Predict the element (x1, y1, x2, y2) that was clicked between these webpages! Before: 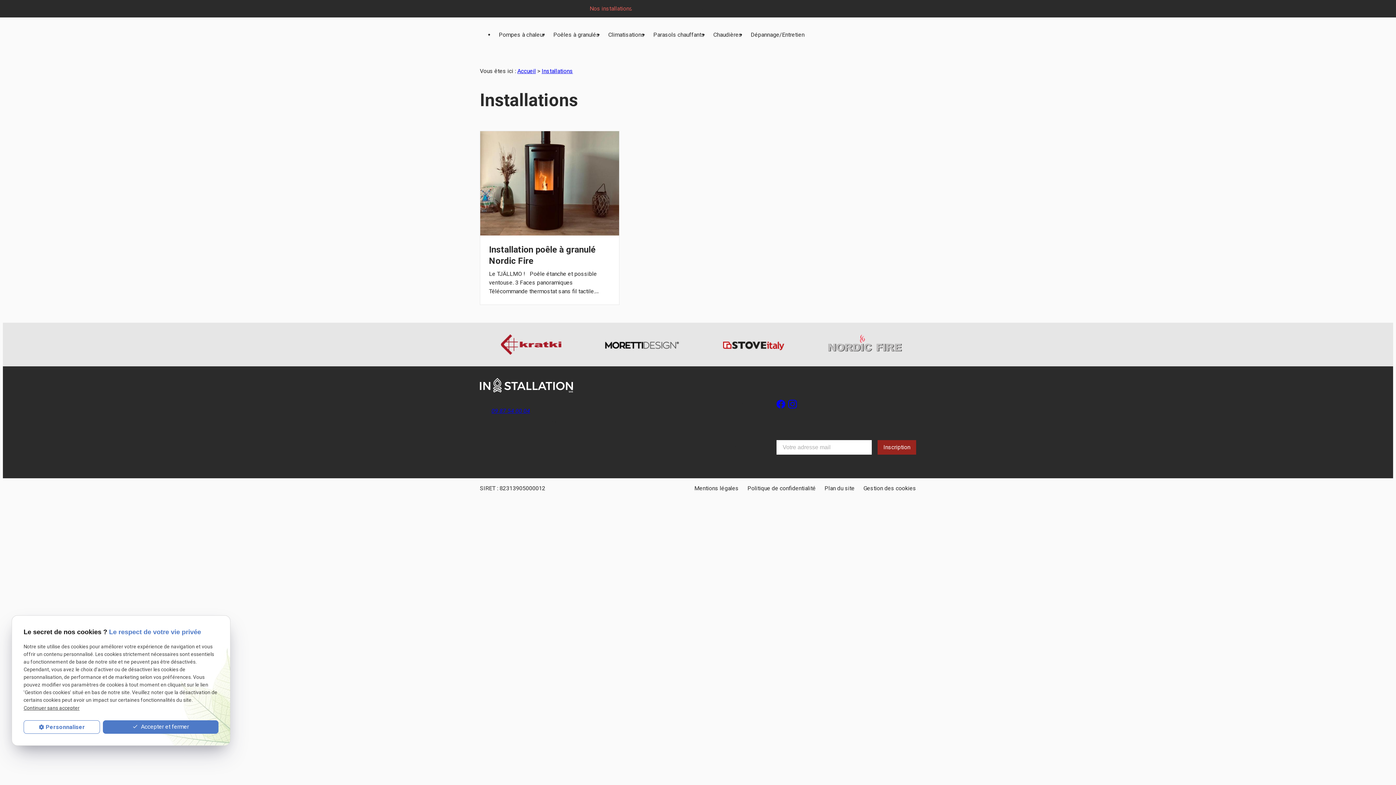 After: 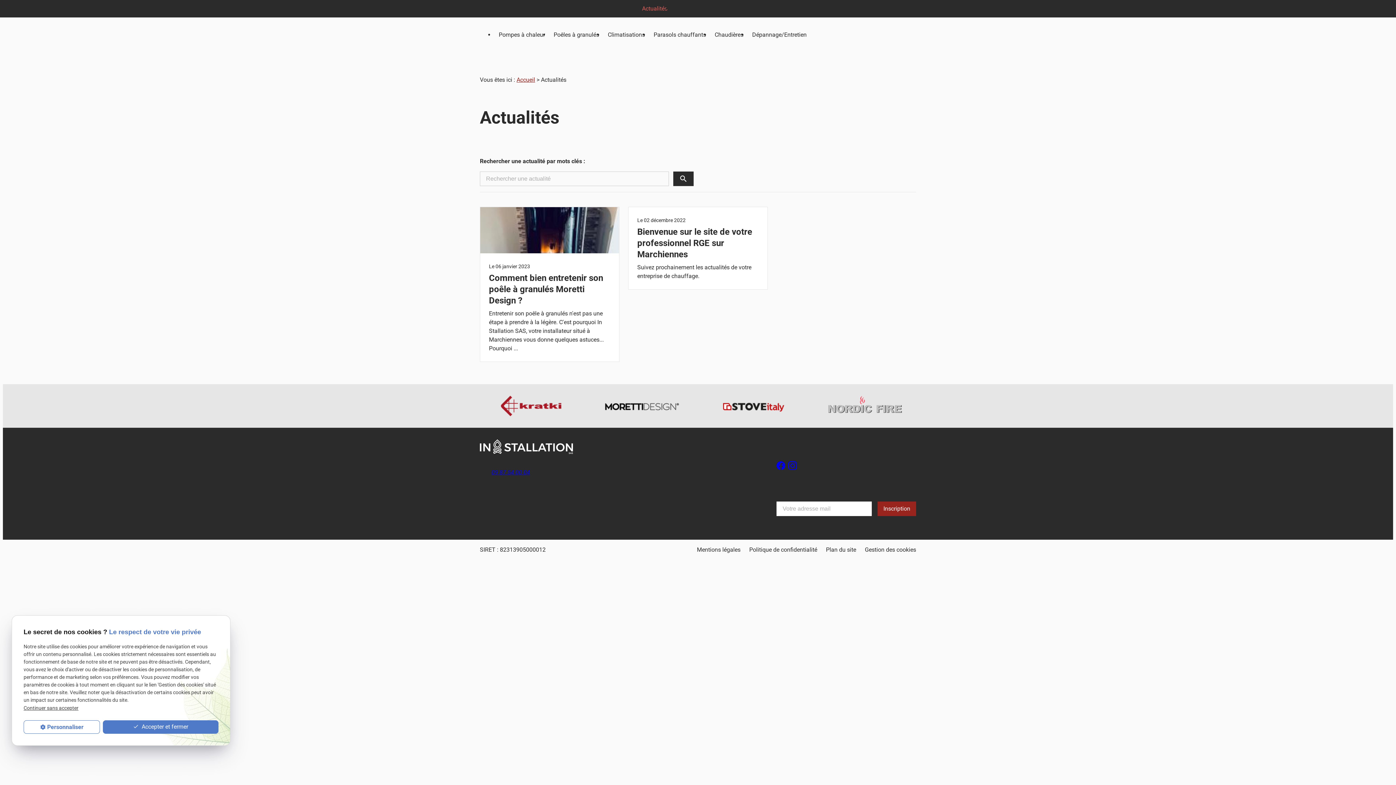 Action: label: Actualités bbox: (642, 435, 668, 442)